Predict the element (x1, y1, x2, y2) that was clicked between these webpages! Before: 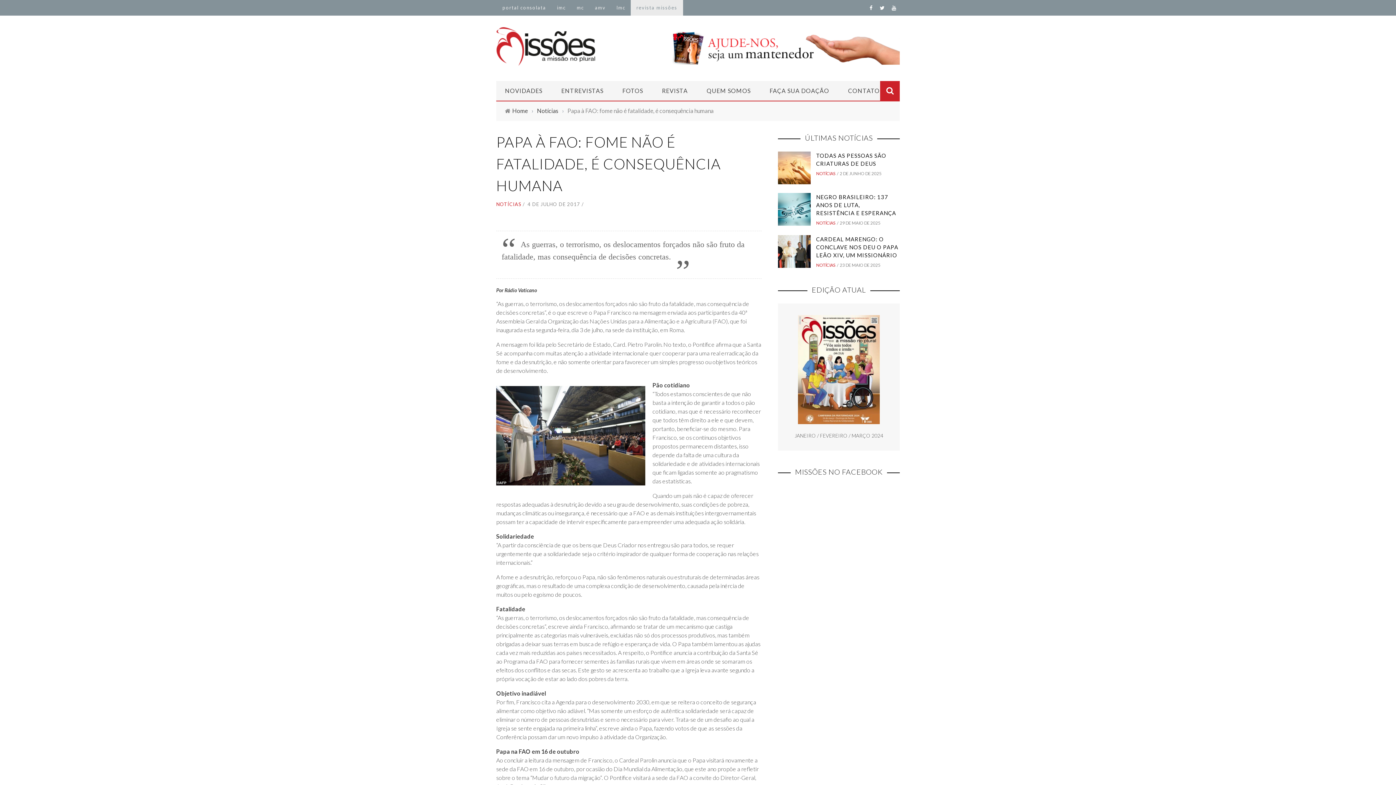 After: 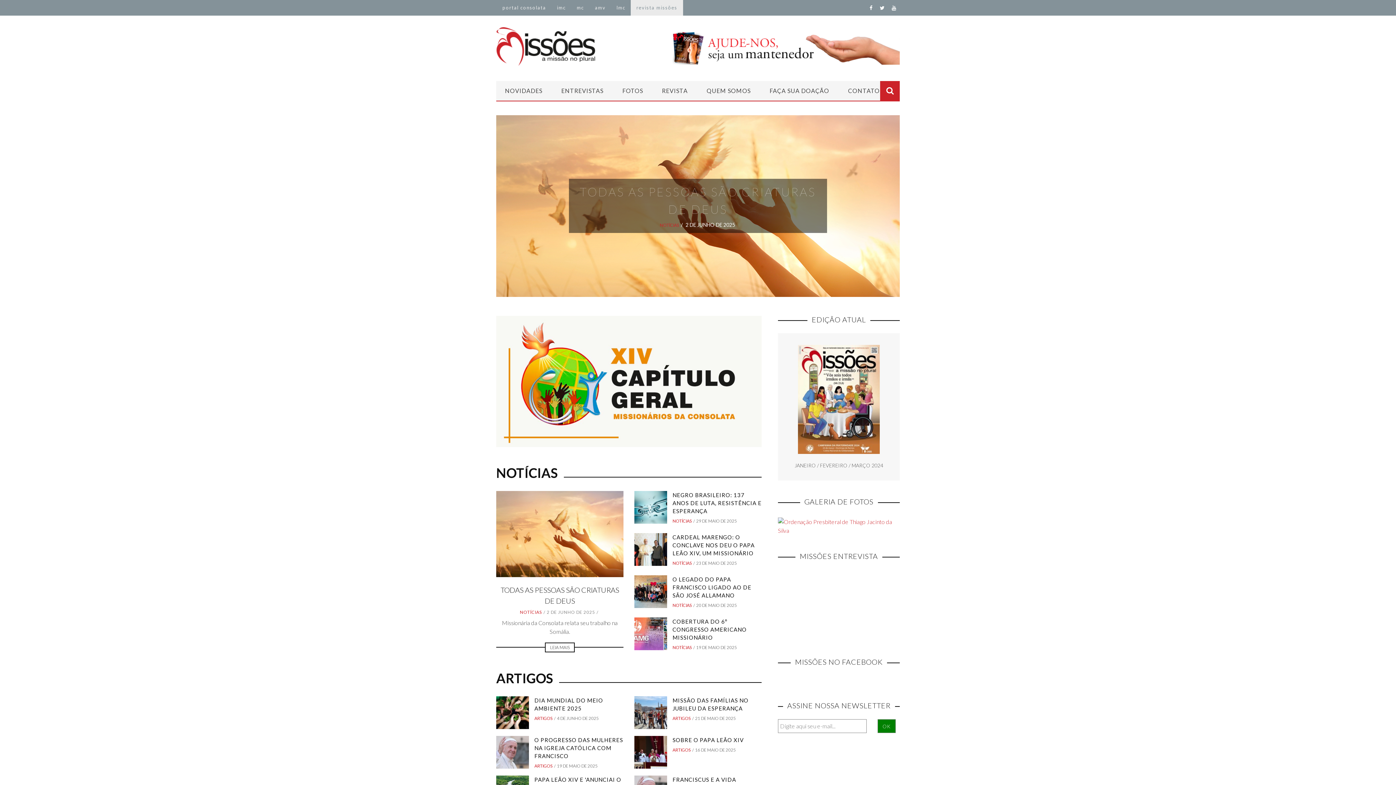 Action: bbox: (512, 107, 528, 114) label: Home